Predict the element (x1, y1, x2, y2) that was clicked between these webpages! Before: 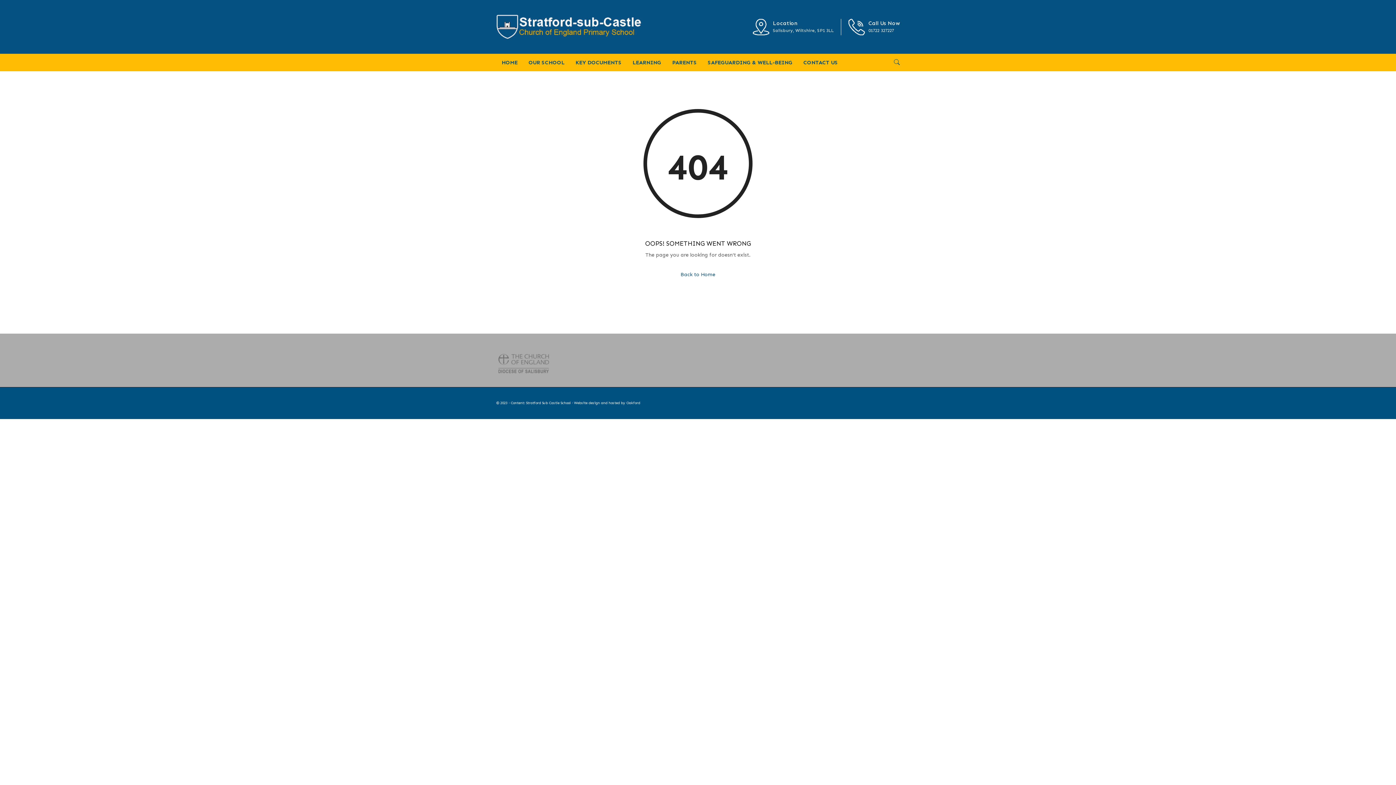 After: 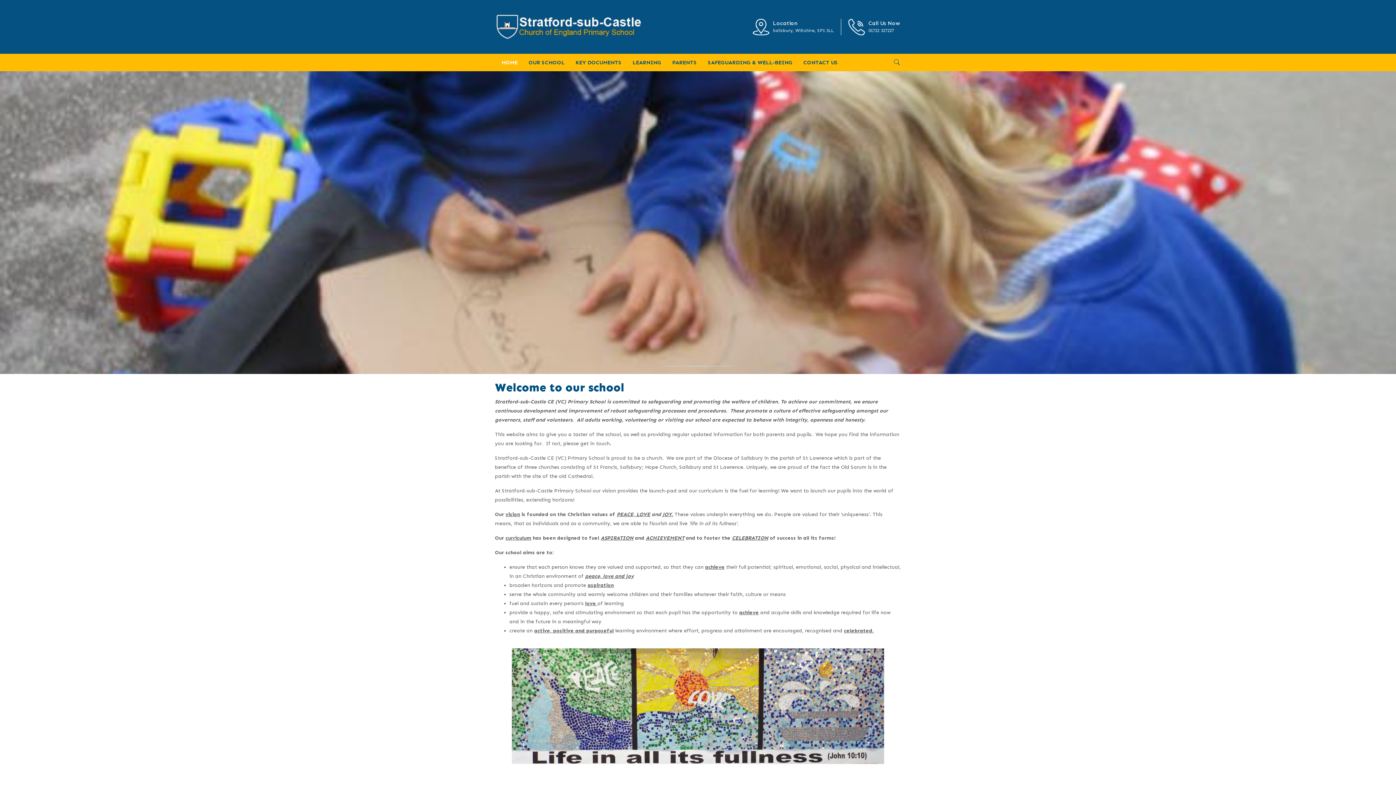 Action: bbox: (496, 53, 523, 71) label: HOME